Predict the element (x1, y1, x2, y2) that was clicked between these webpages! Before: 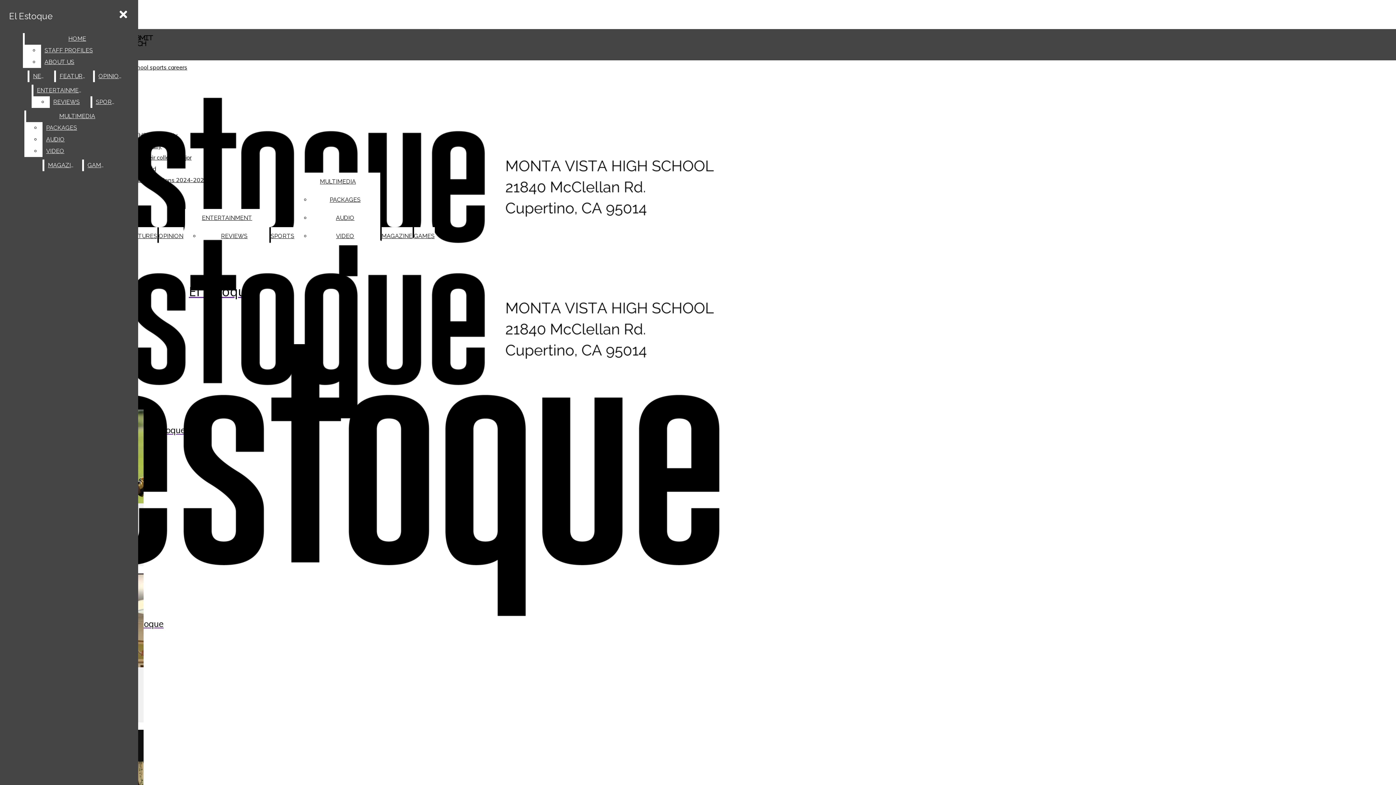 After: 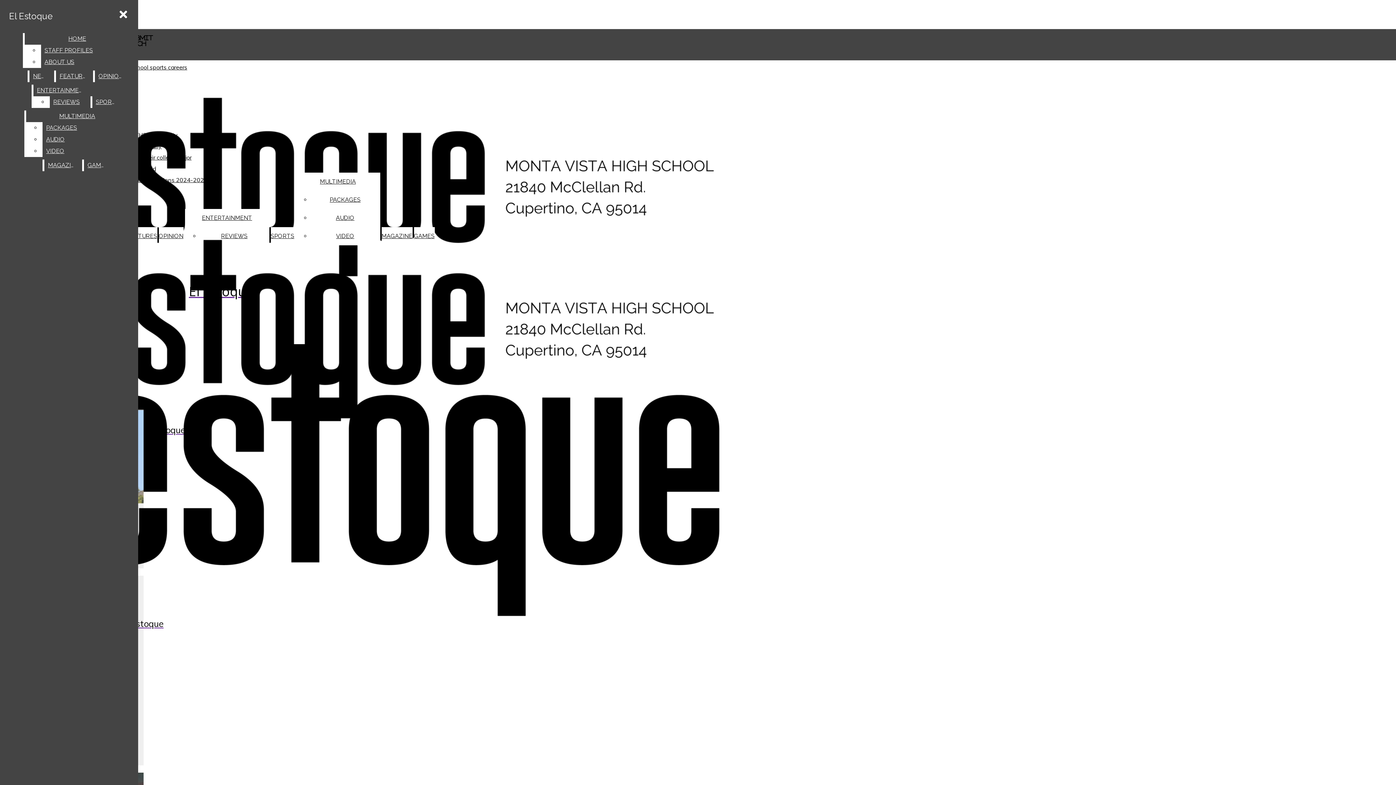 Action: label: FEATURES bbox: (56, 70, 91, 82)